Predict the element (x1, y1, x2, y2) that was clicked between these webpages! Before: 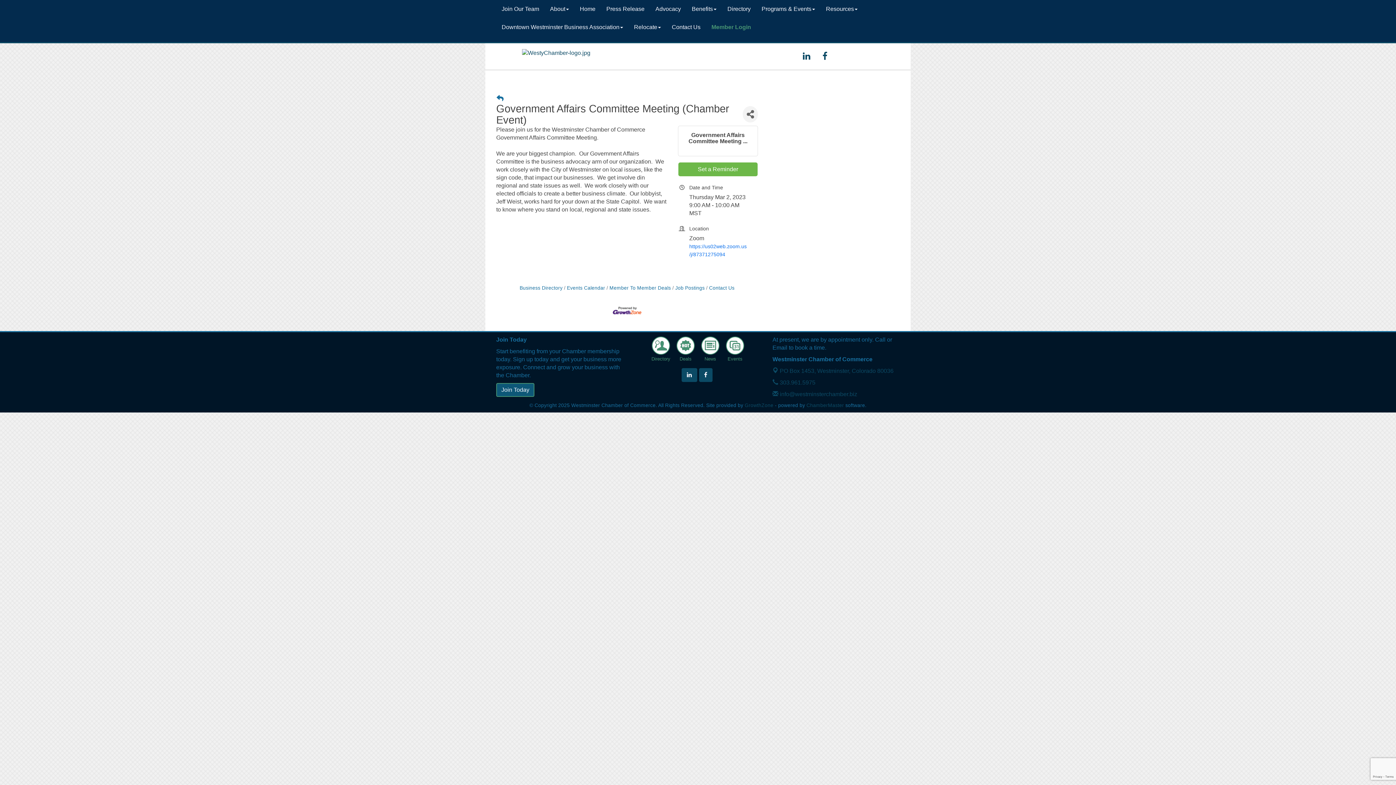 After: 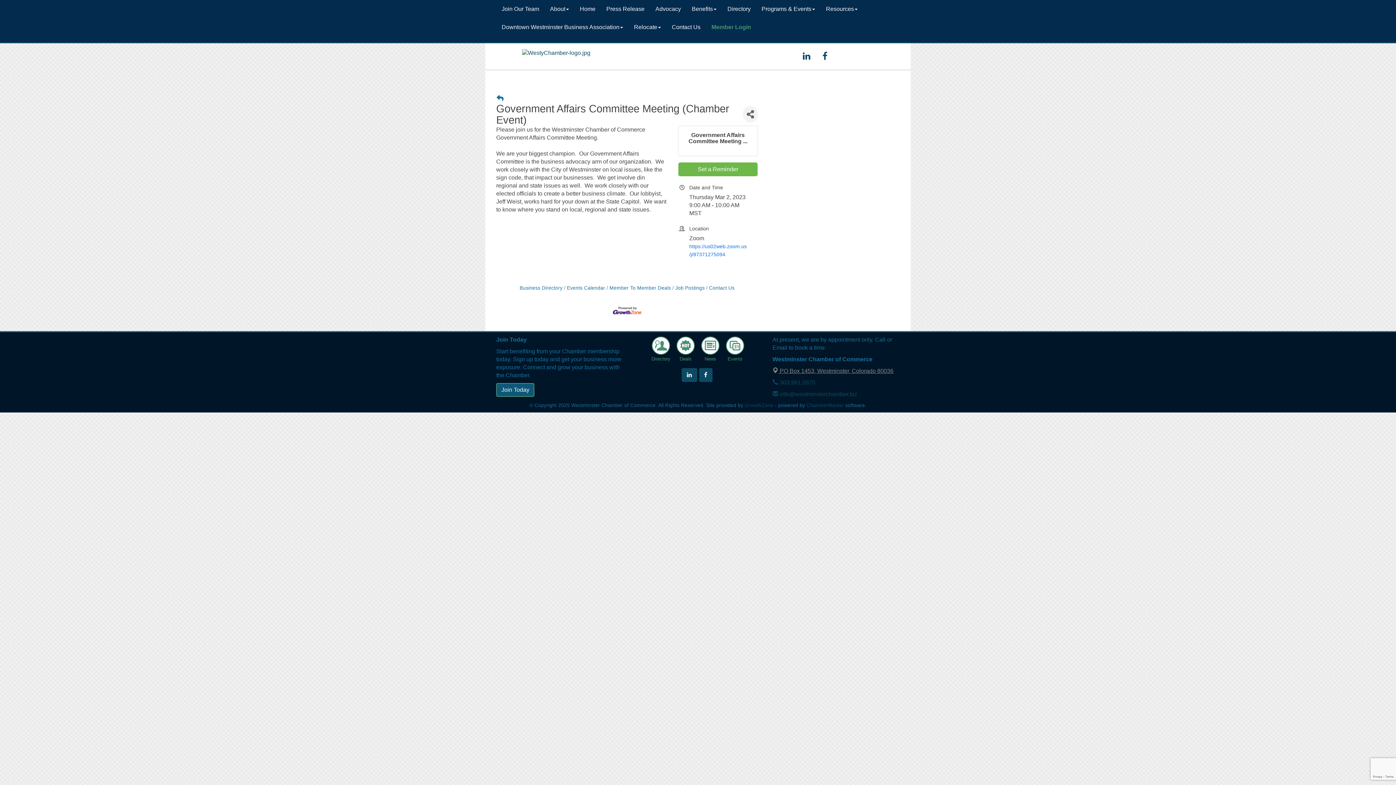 Action: label:  PO Box 1453, Westminster, Colorado 80036 bbox: (772, 368, 893, 374)